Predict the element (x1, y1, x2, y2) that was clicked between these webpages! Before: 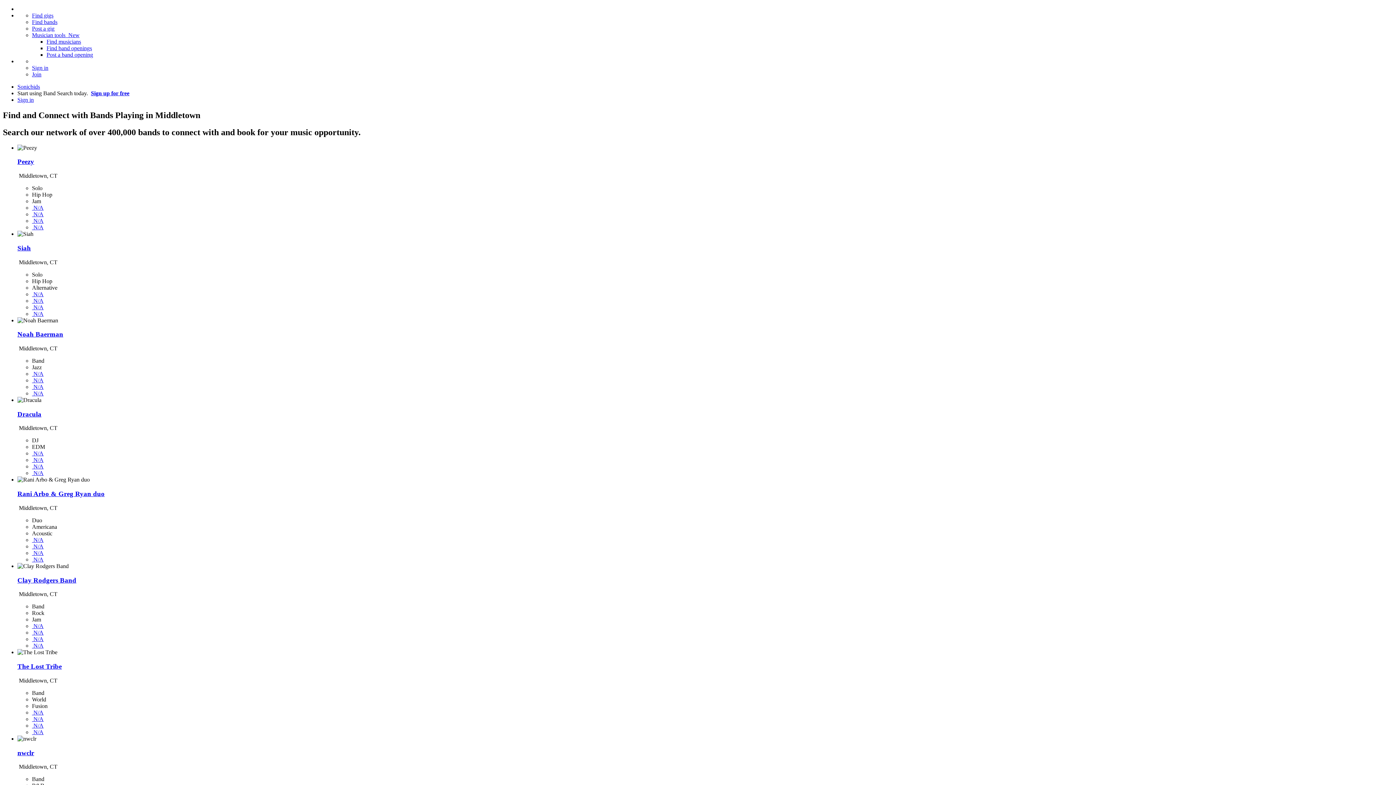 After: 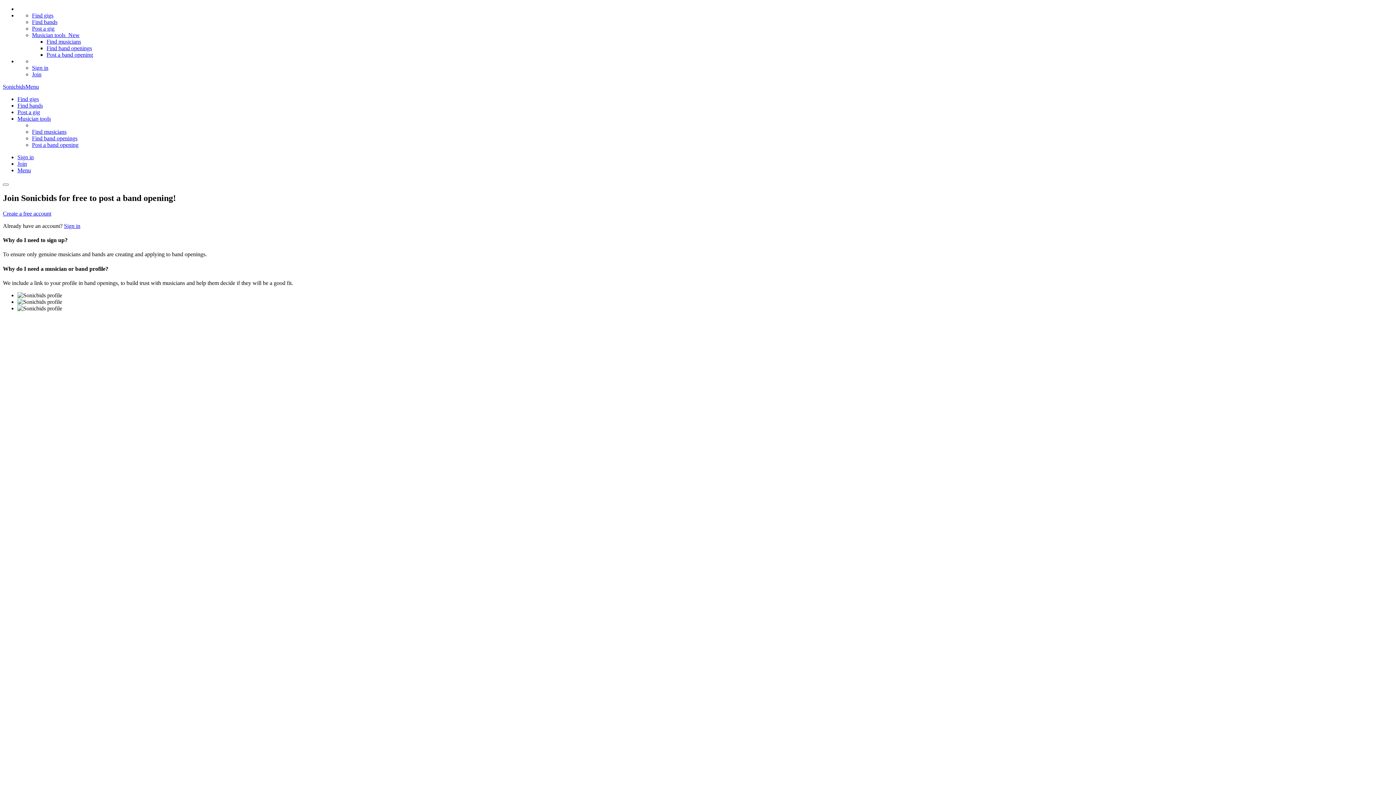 Action: label: Find gigs bbox: (32, 12, 53, 18)